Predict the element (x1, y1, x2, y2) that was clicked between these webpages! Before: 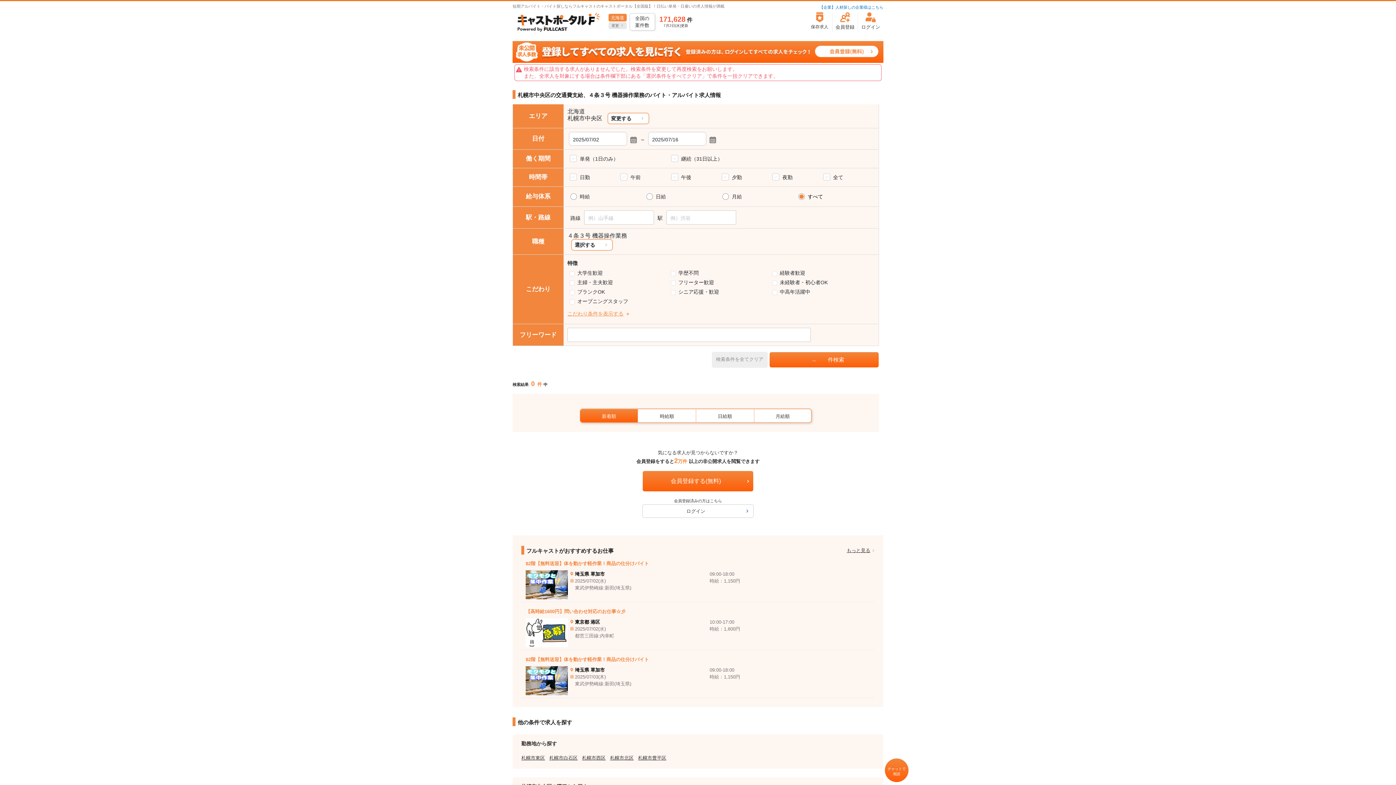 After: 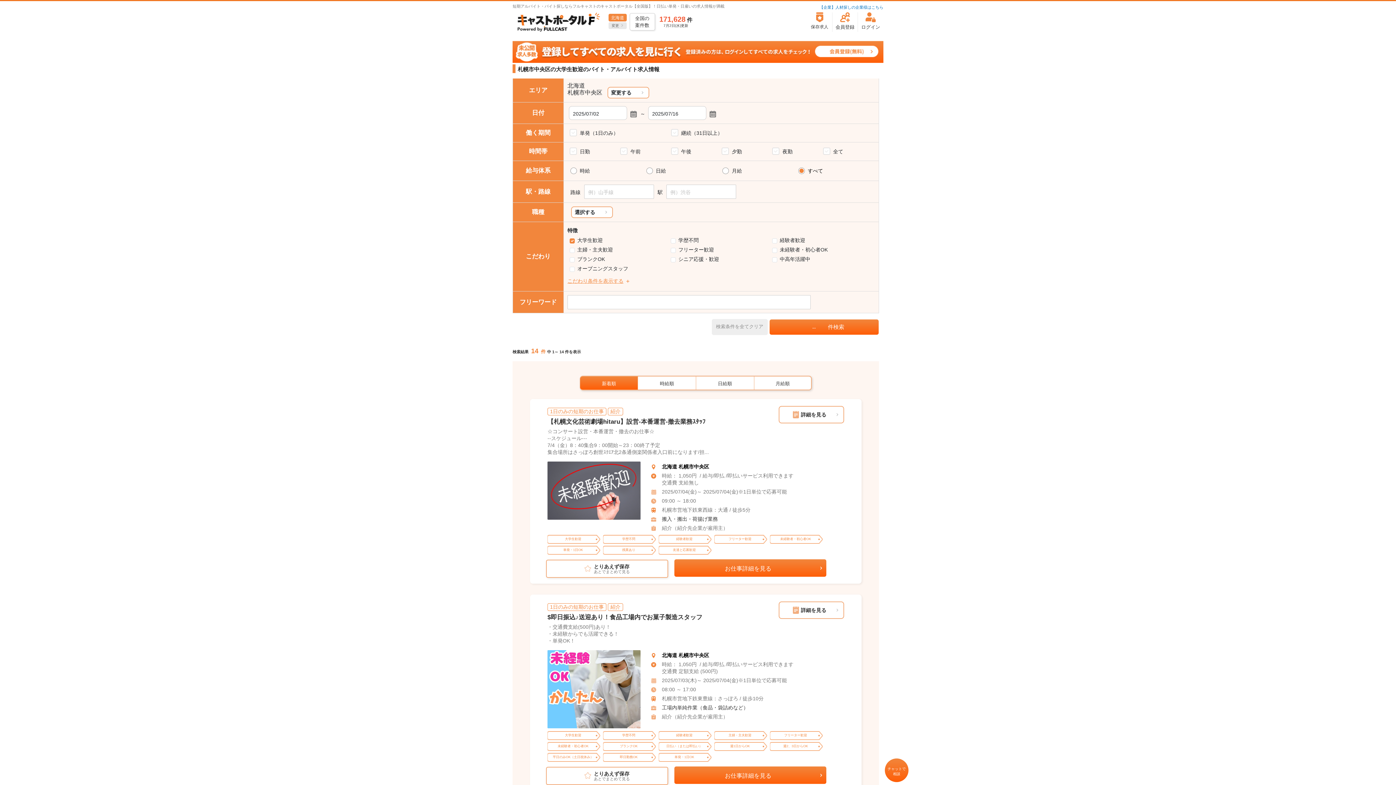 Action: label: 大学生歓迎 bbox: (521, 691, 545, 697)